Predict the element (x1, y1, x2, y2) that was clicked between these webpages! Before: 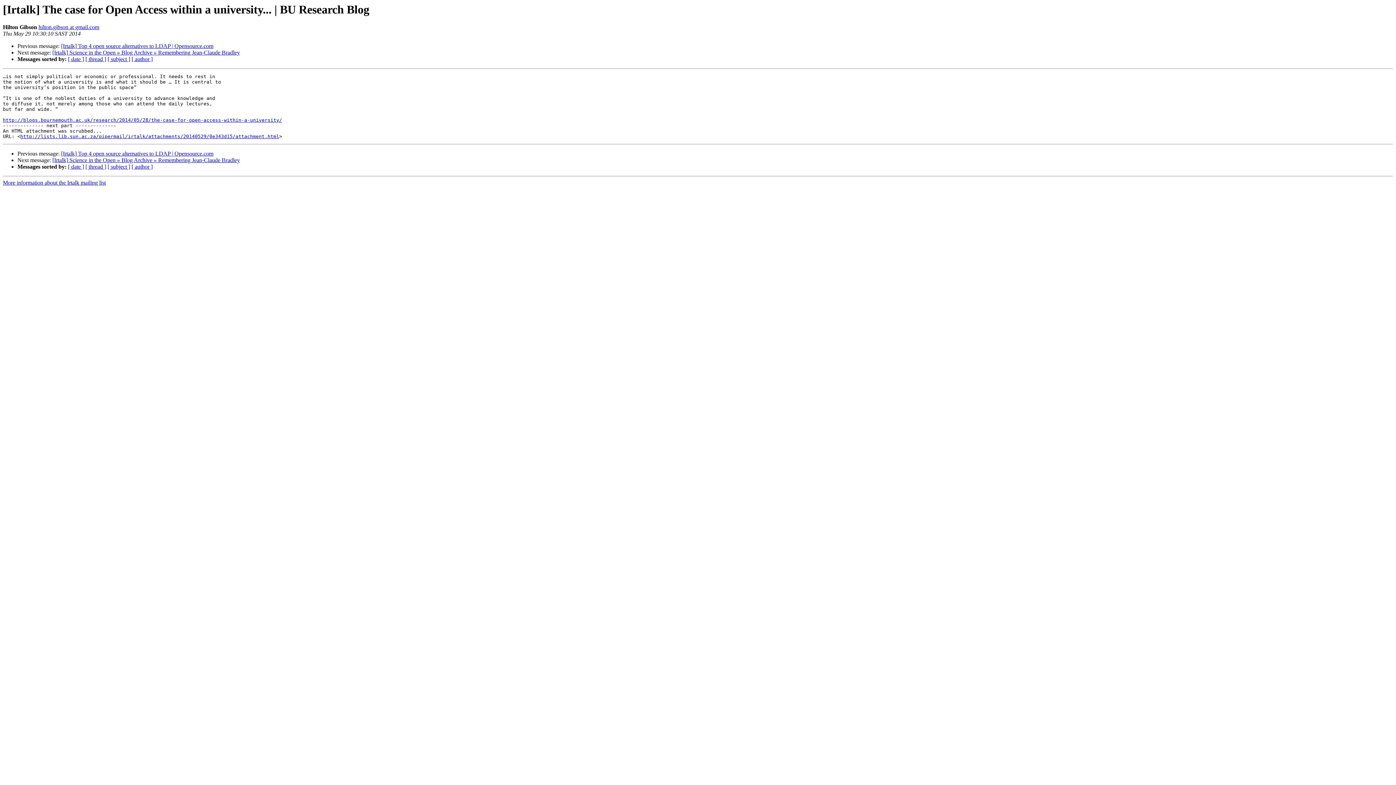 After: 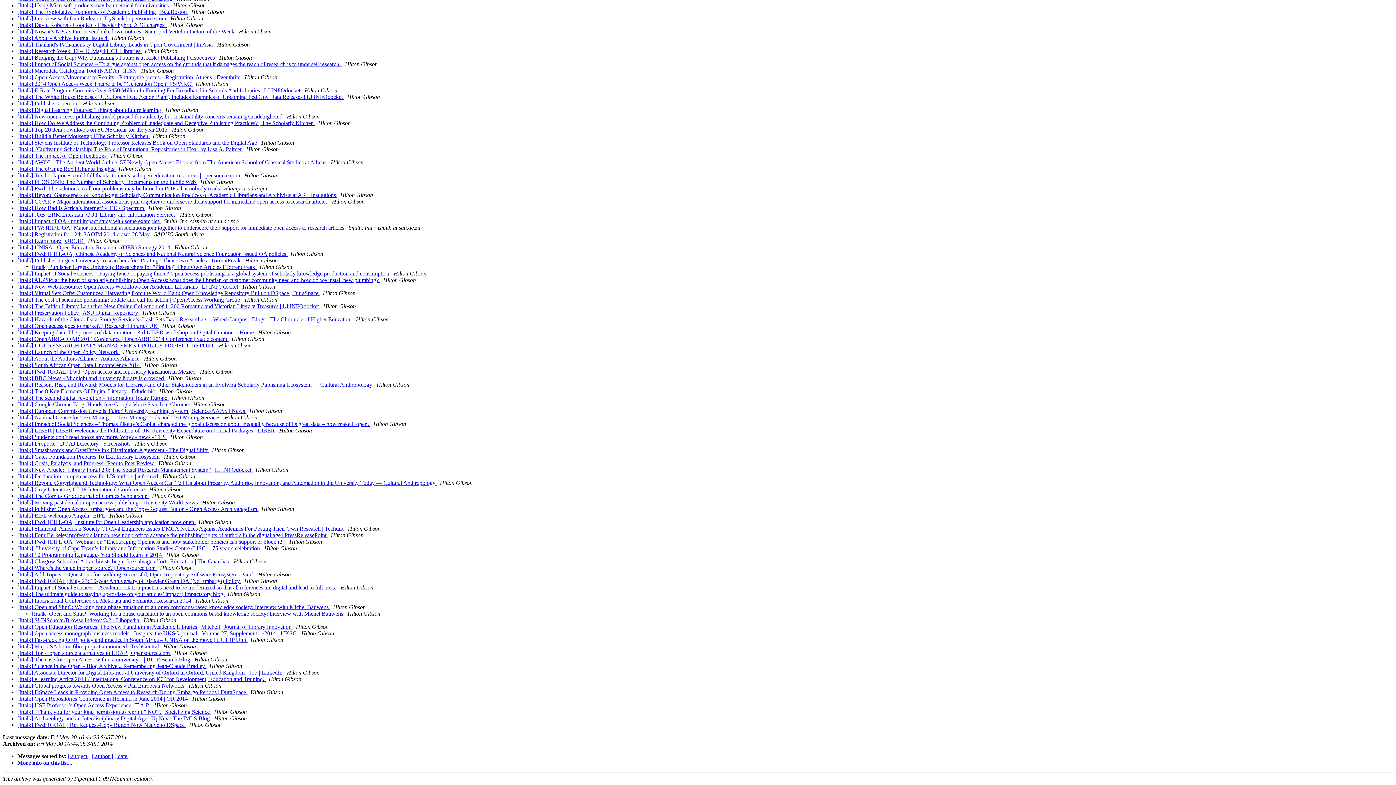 Action: bbox: (85, 163, 106, 169) label: [ thread ]